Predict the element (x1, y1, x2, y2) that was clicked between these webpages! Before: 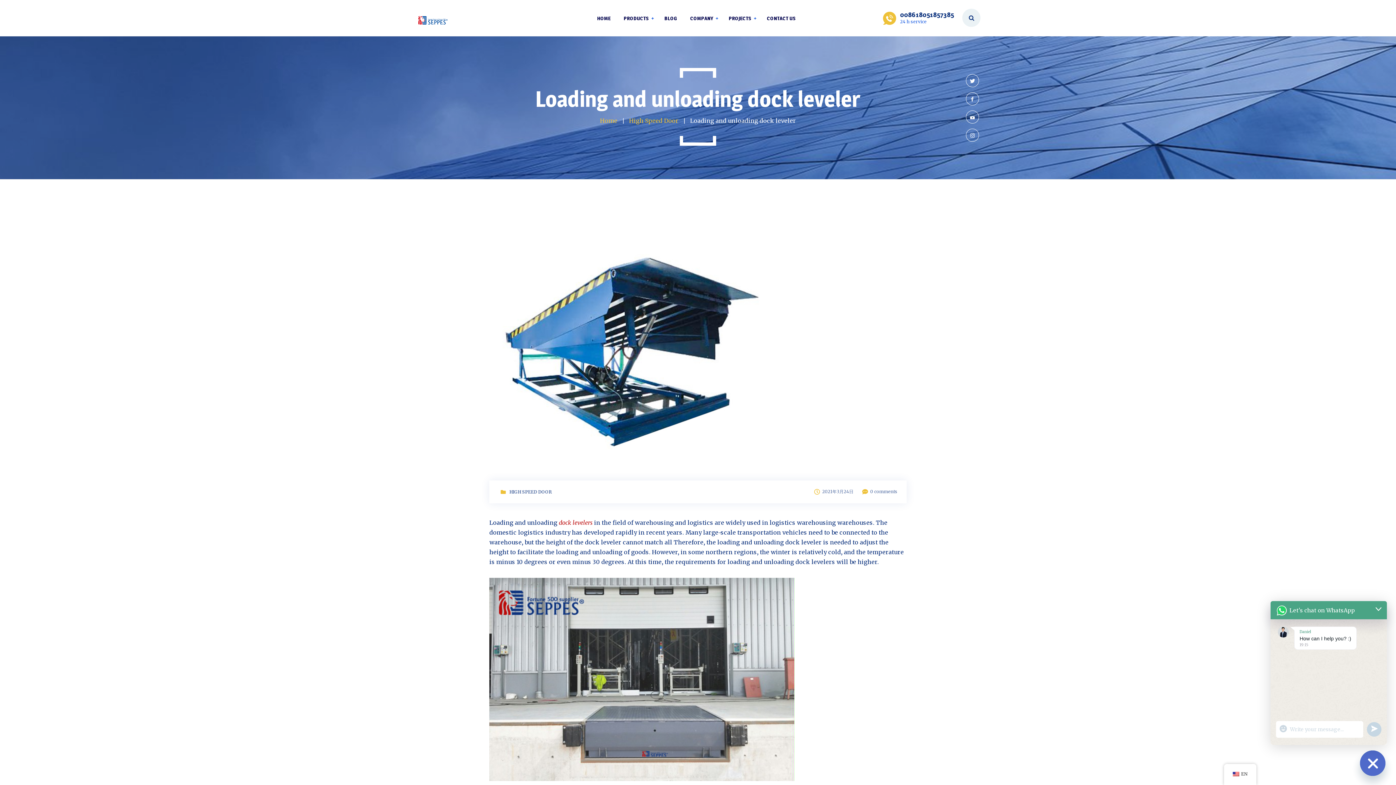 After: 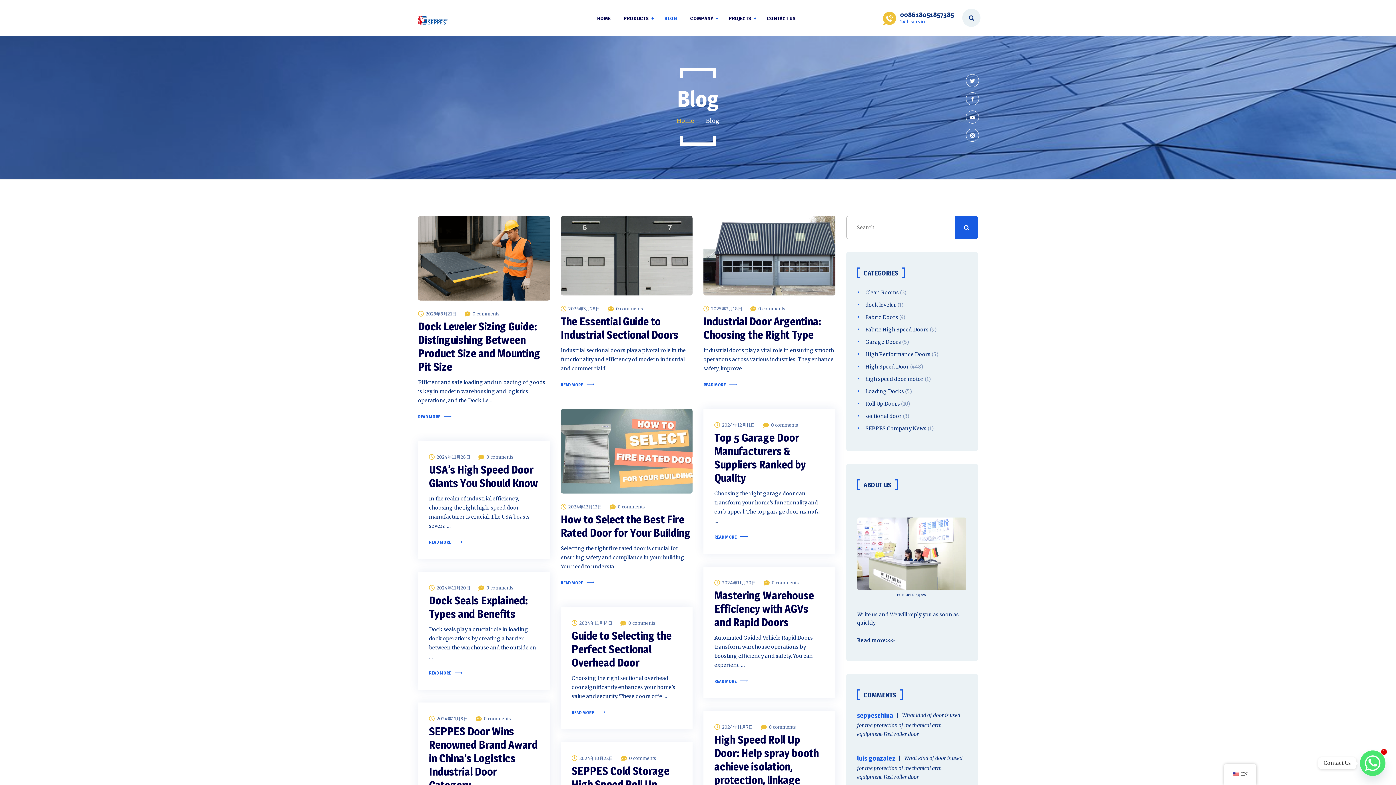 Action: bbox: (658, 14, 683, 22) label: BLOG